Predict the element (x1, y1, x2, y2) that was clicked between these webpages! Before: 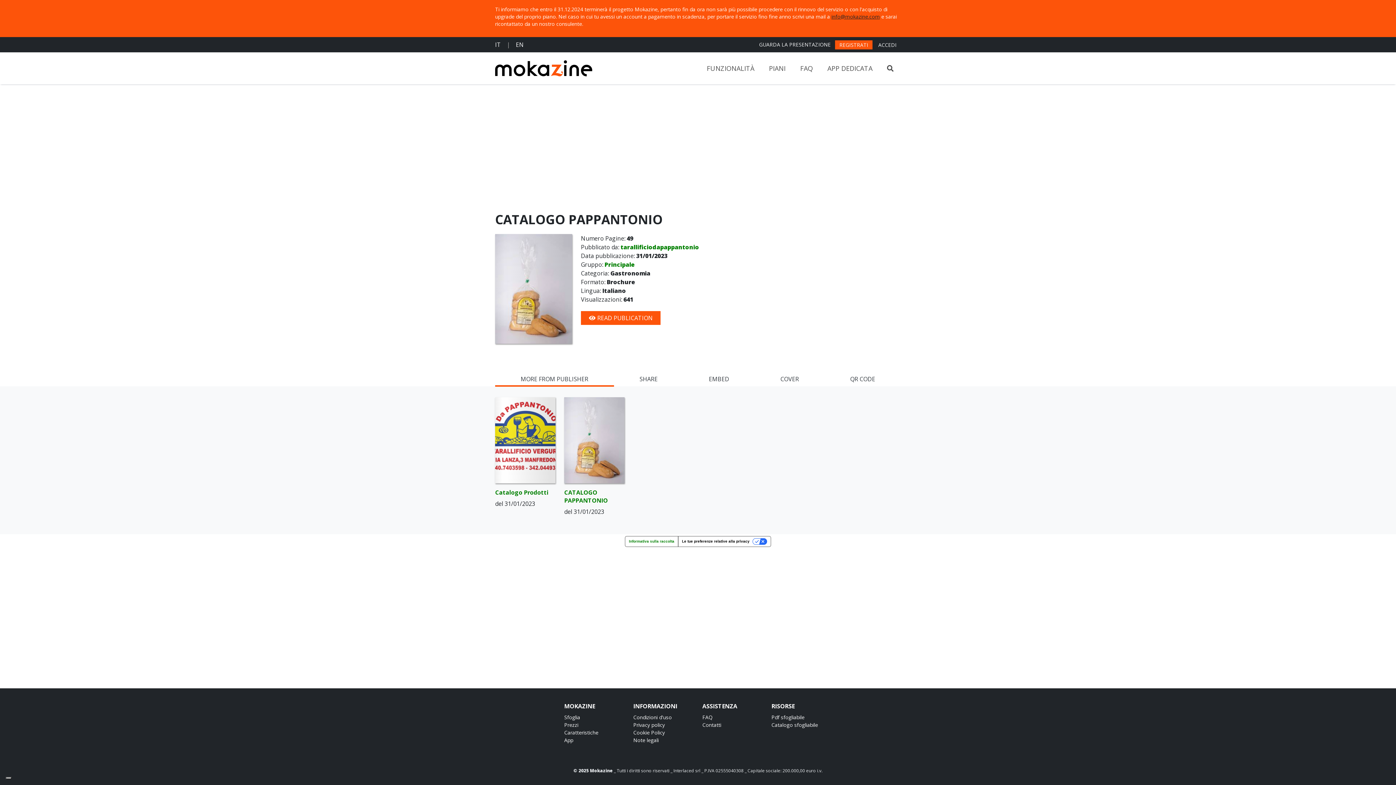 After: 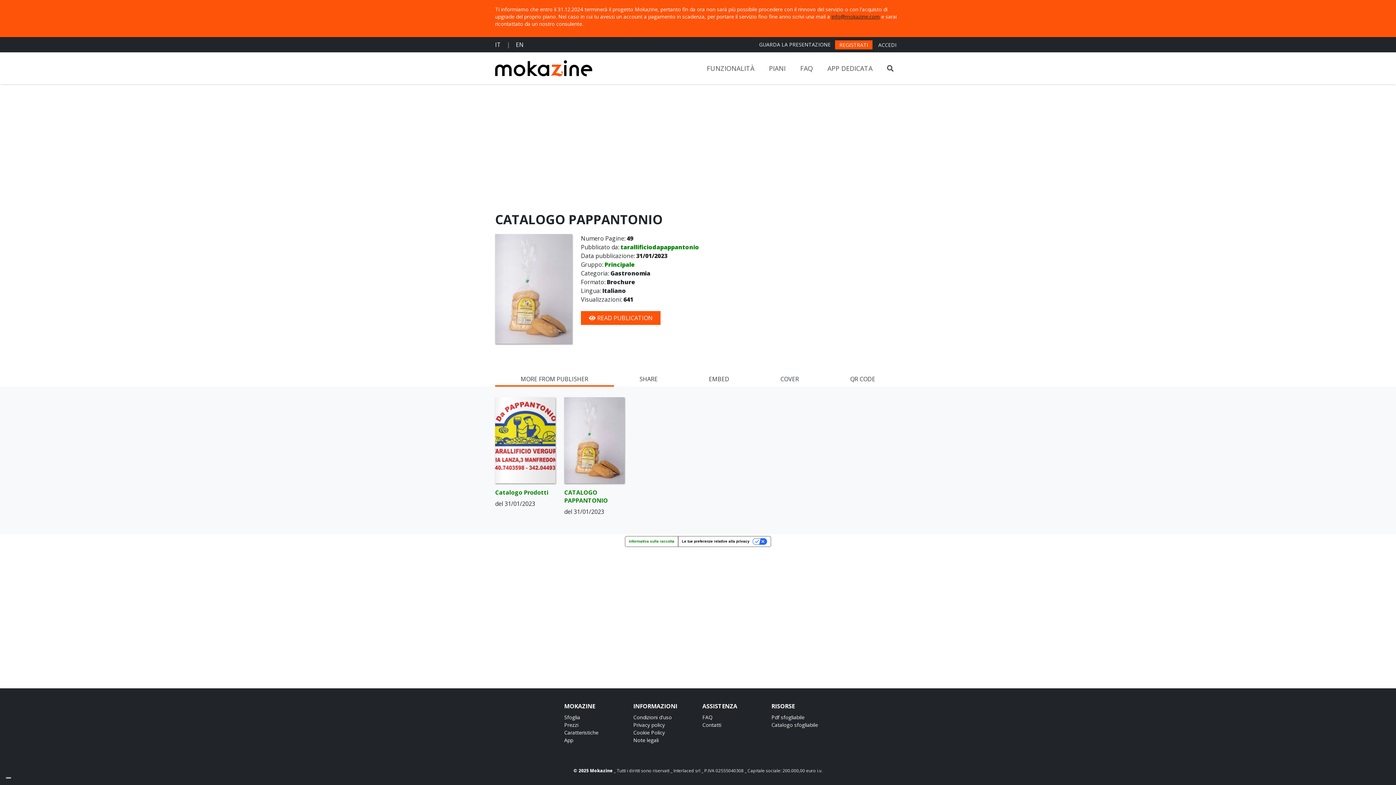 Action: bbox: (495, 234, 572, 344)